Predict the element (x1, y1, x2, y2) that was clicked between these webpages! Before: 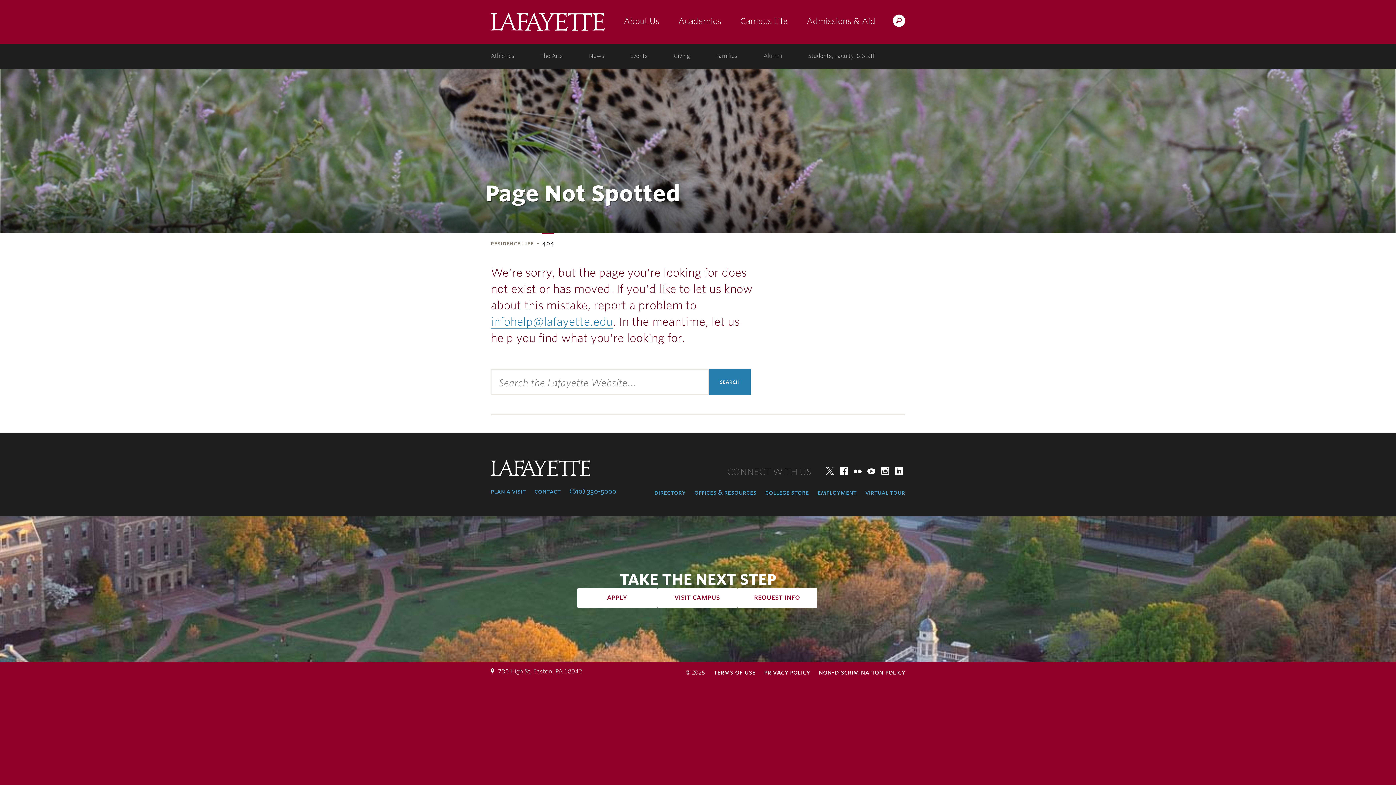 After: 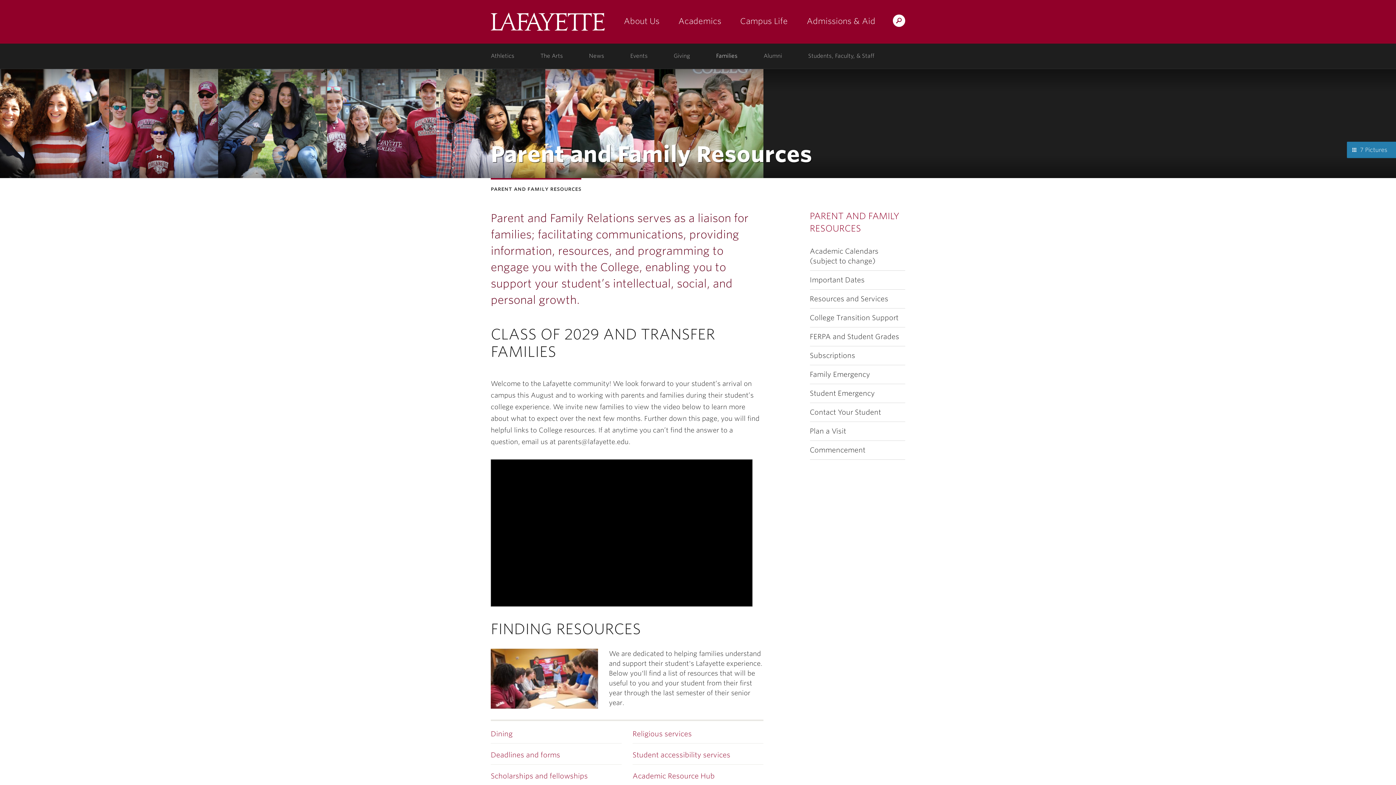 Action: label: families: information for families bbox: (712, 43, 741, 68)